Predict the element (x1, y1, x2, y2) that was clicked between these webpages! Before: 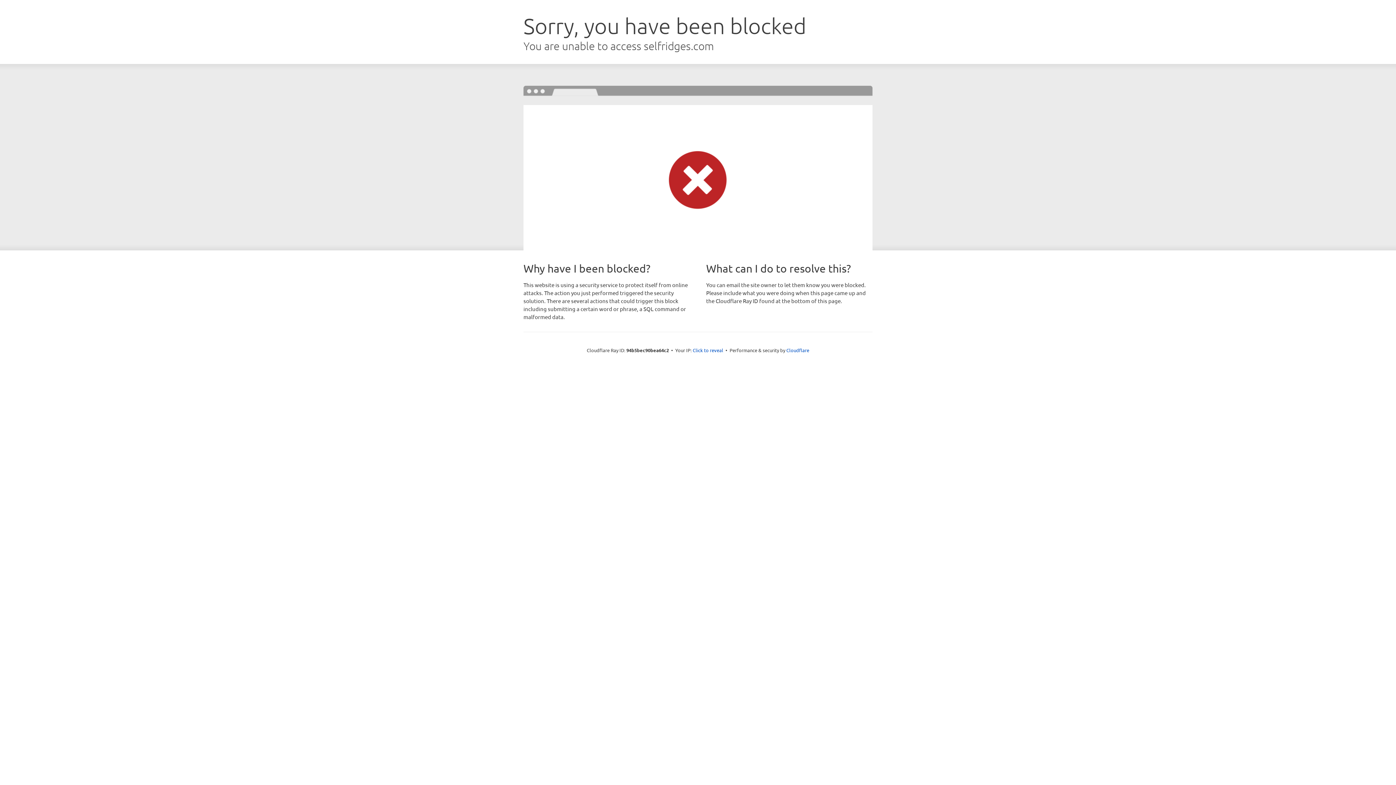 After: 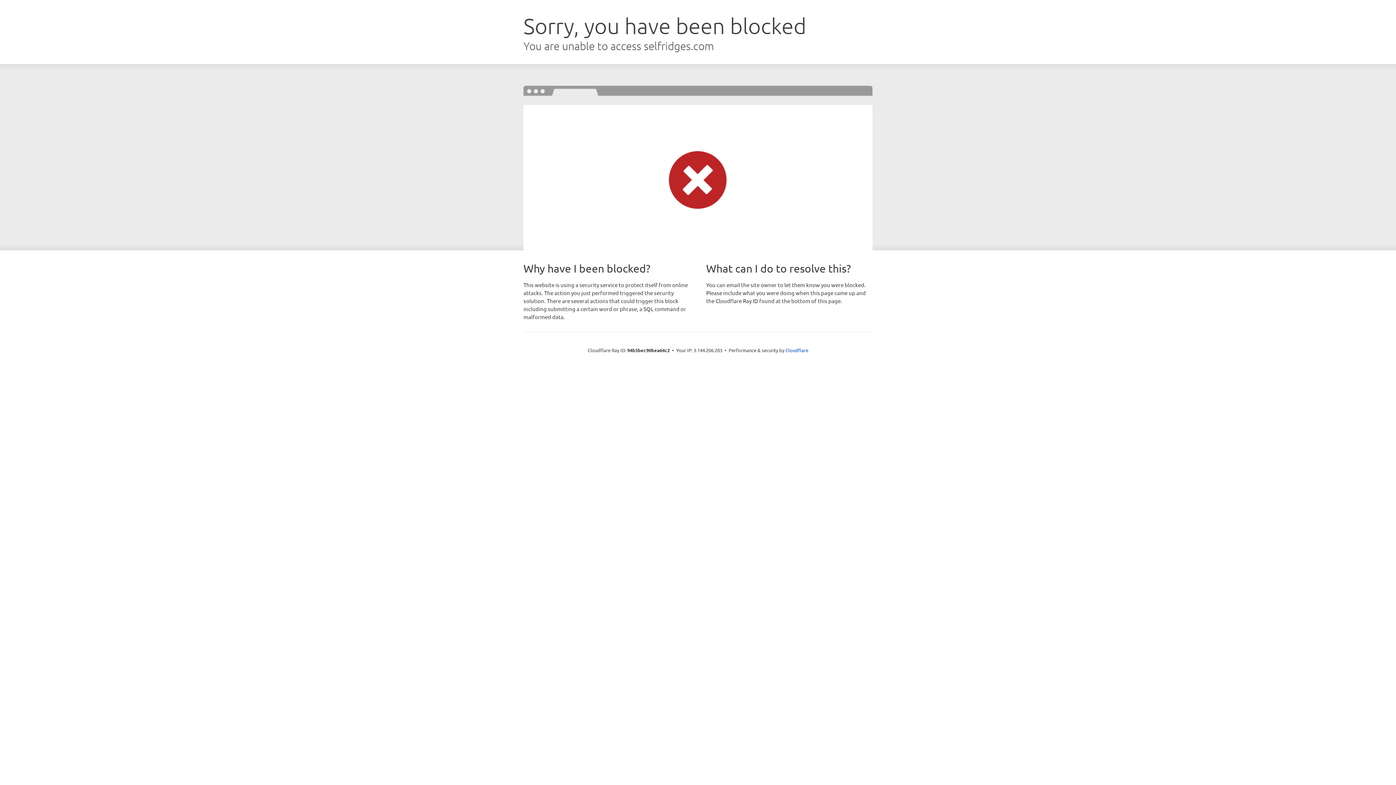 Action: label: Click to reveal bbox: (692, 346, 723, 353)